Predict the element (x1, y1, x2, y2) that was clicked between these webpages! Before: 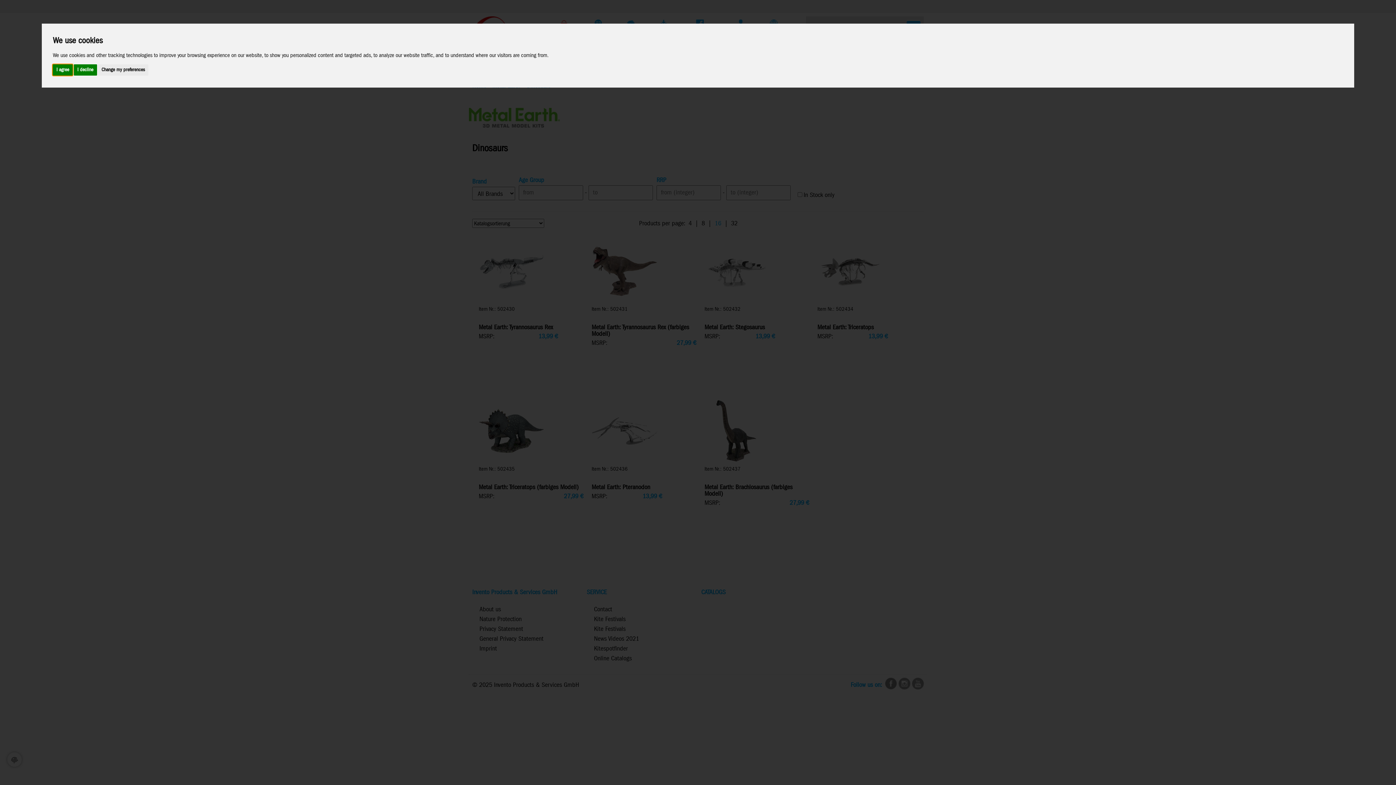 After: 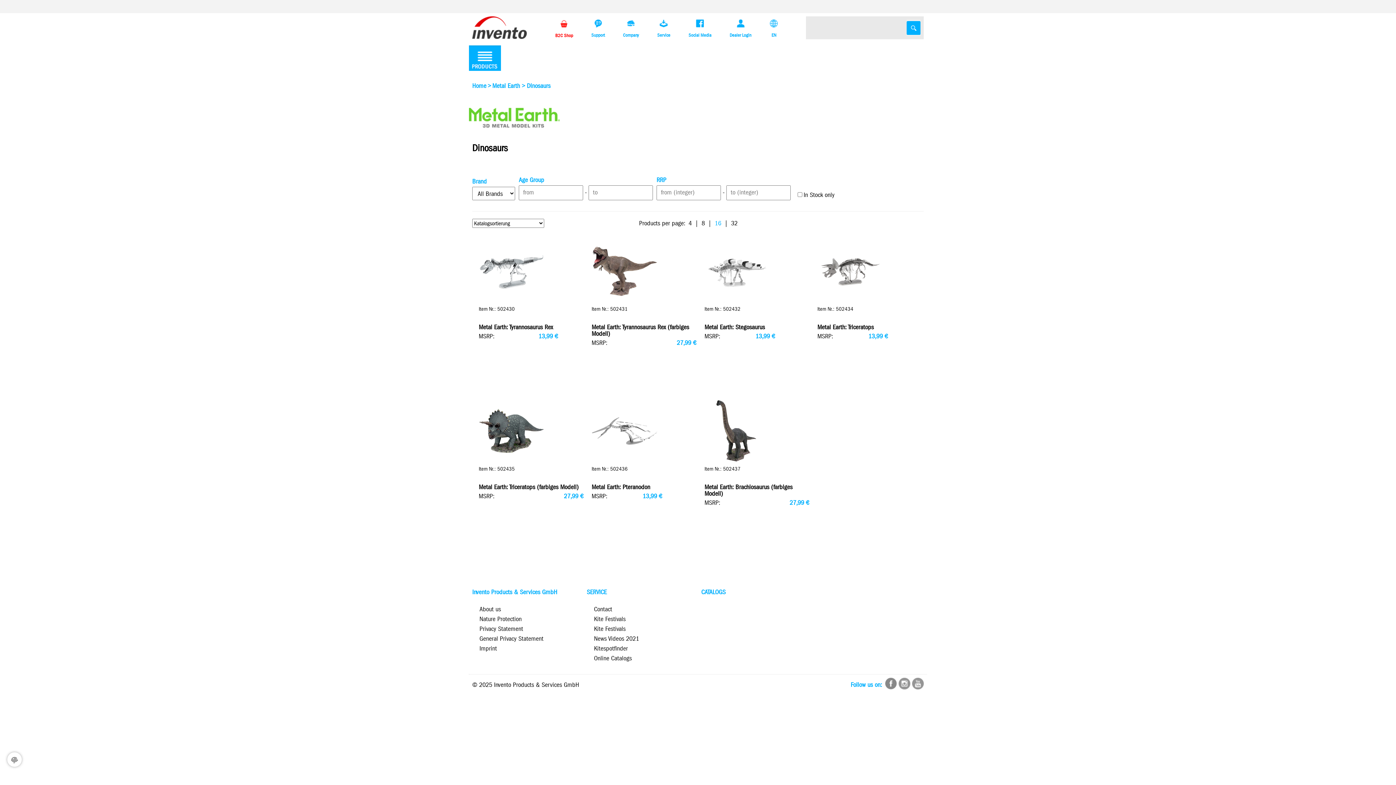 Action: label: I agree bbox: (52, 64, 72, 75)